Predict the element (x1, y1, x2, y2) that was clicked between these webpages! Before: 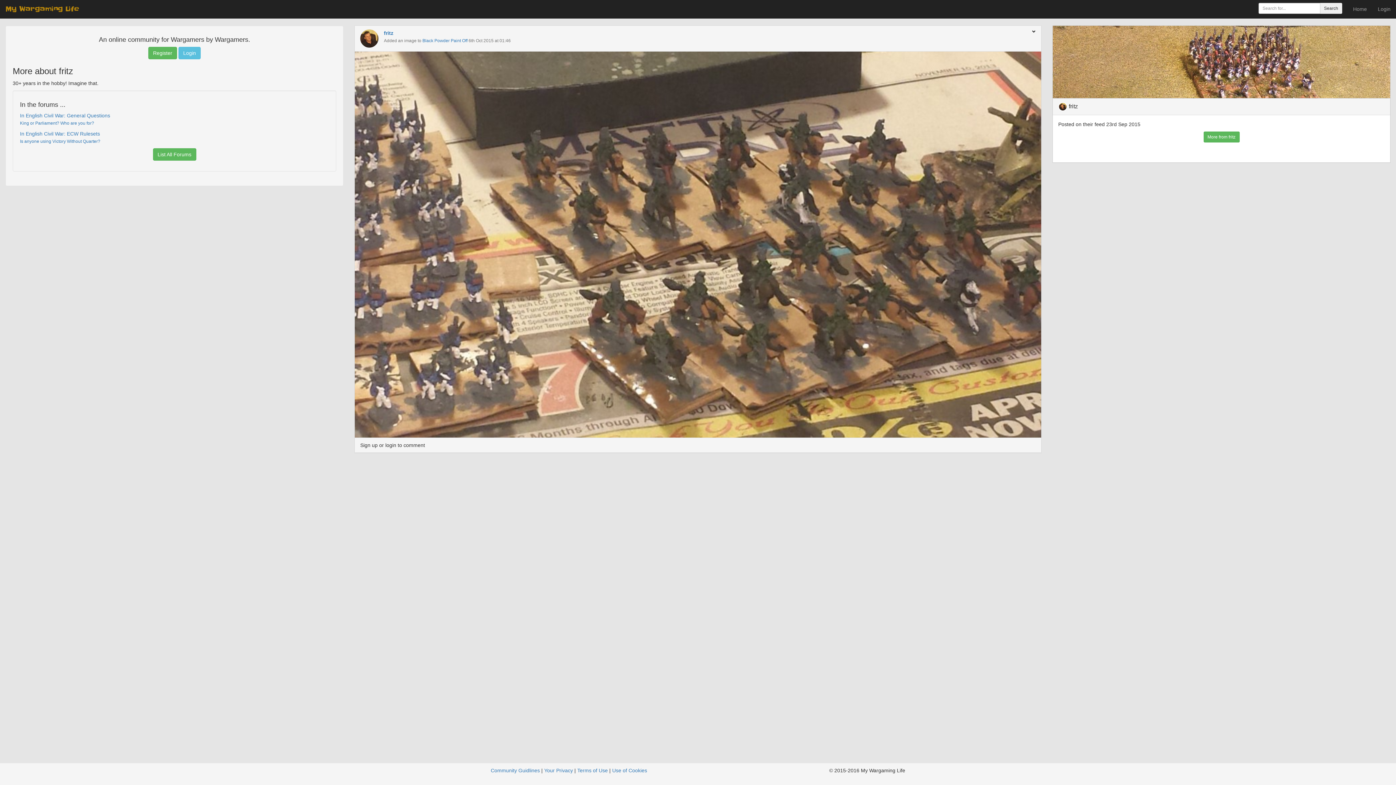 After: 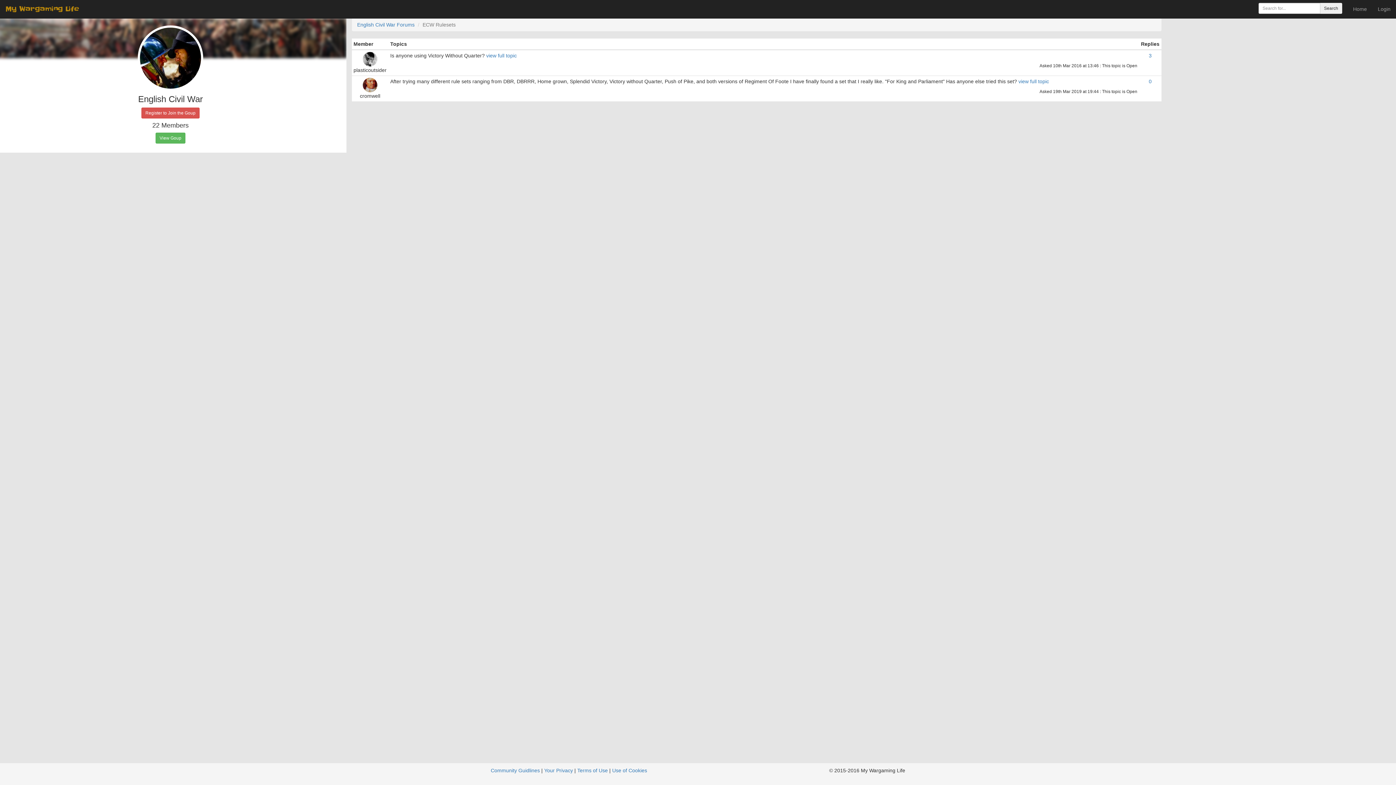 Action: label: In English Civil War: ECW Rulesets bbox: (20, 130, 100, 136)